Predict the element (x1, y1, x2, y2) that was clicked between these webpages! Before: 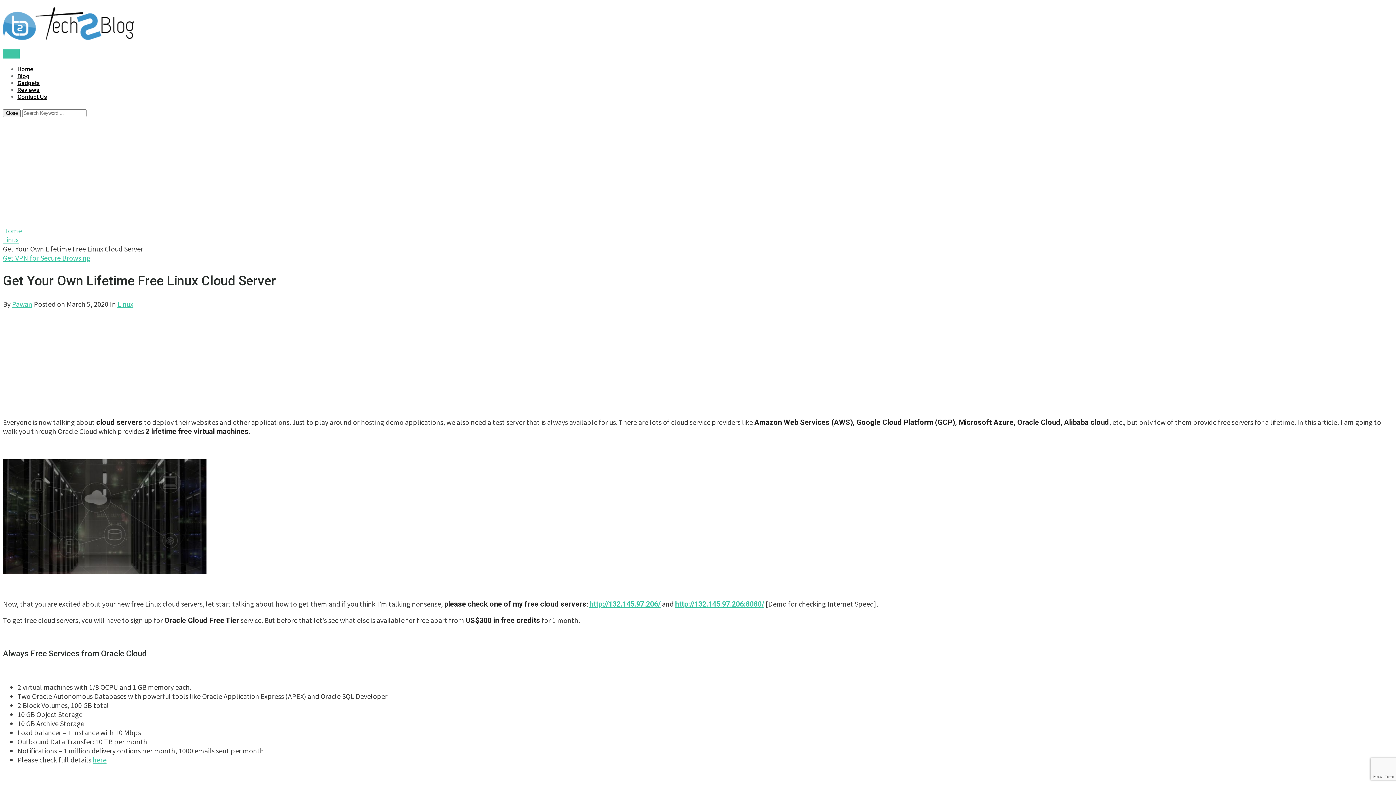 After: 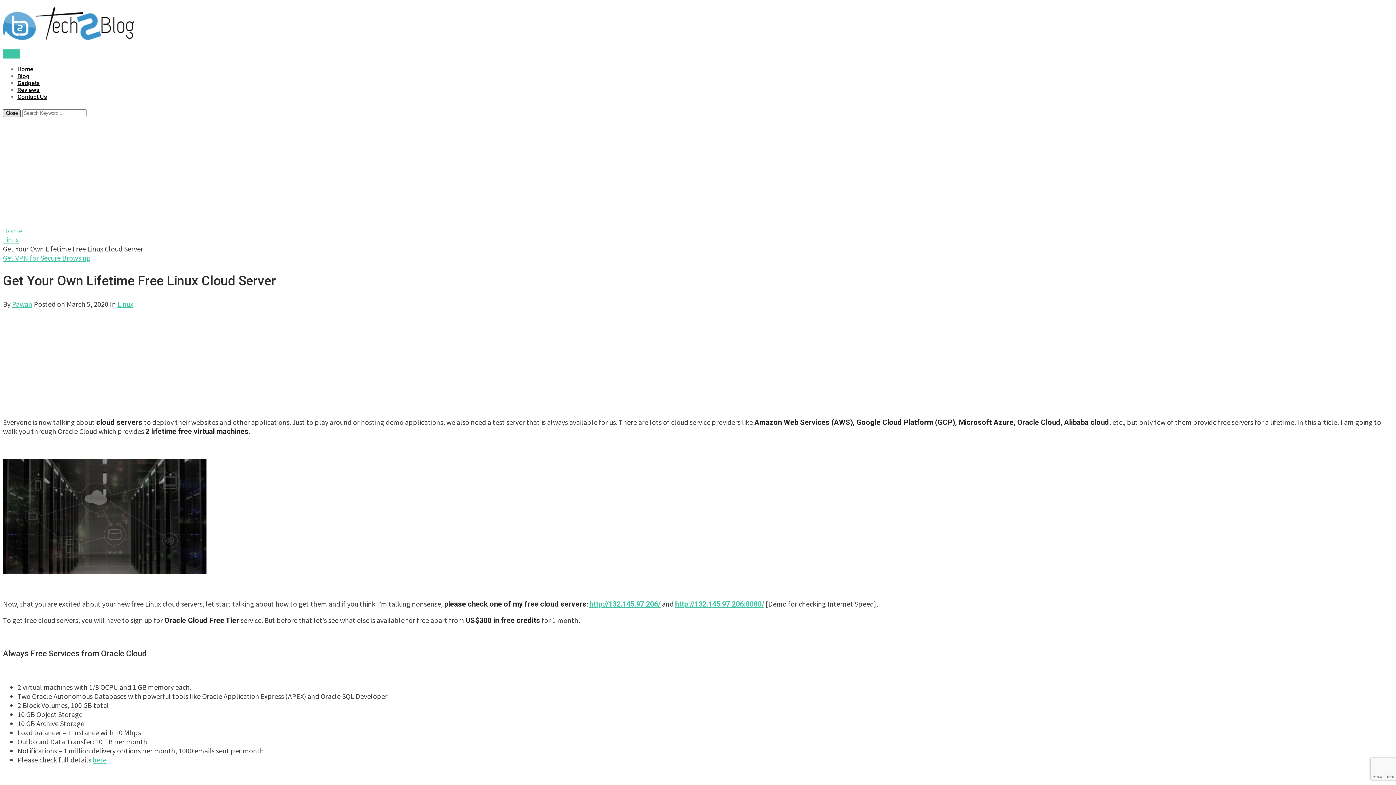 Action: bbox: (2, 109, 20, 117) label: Close